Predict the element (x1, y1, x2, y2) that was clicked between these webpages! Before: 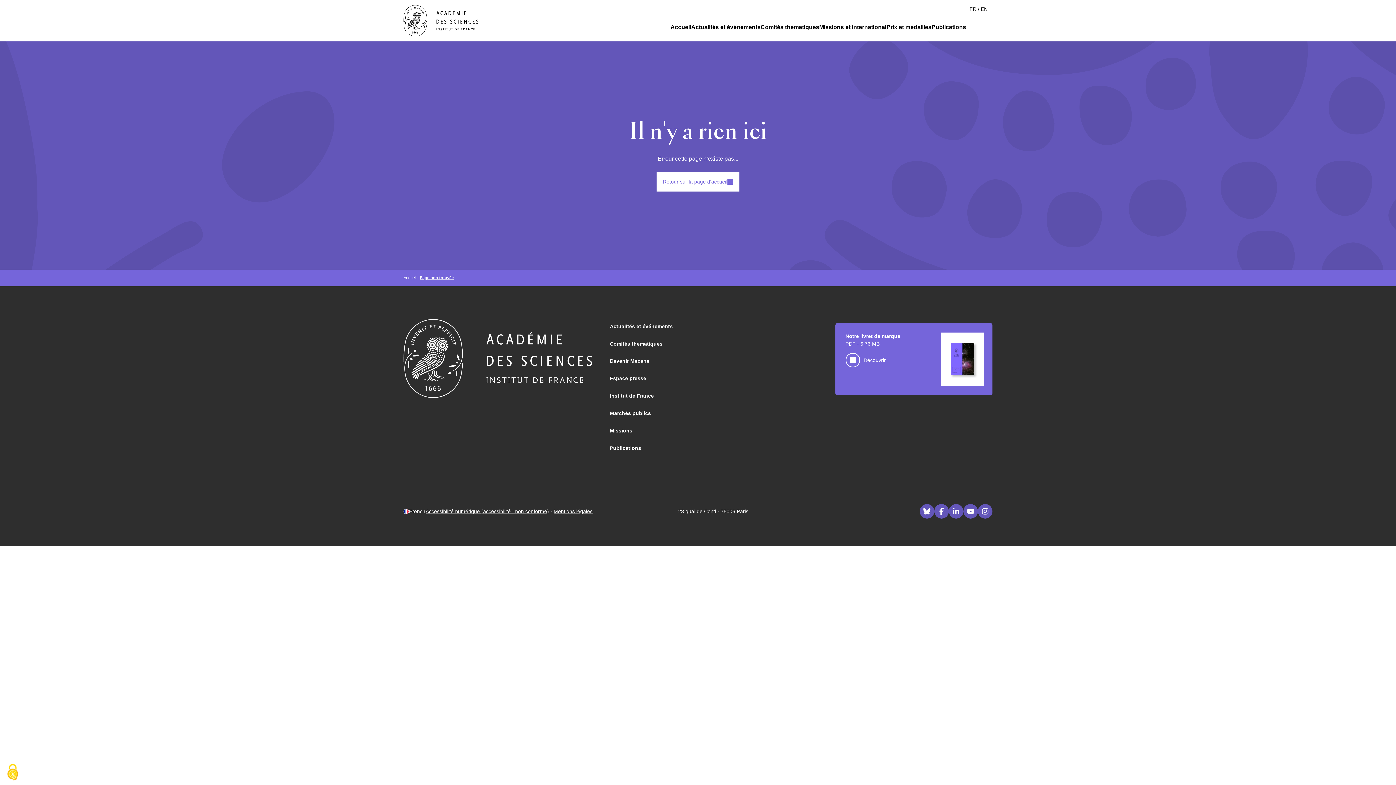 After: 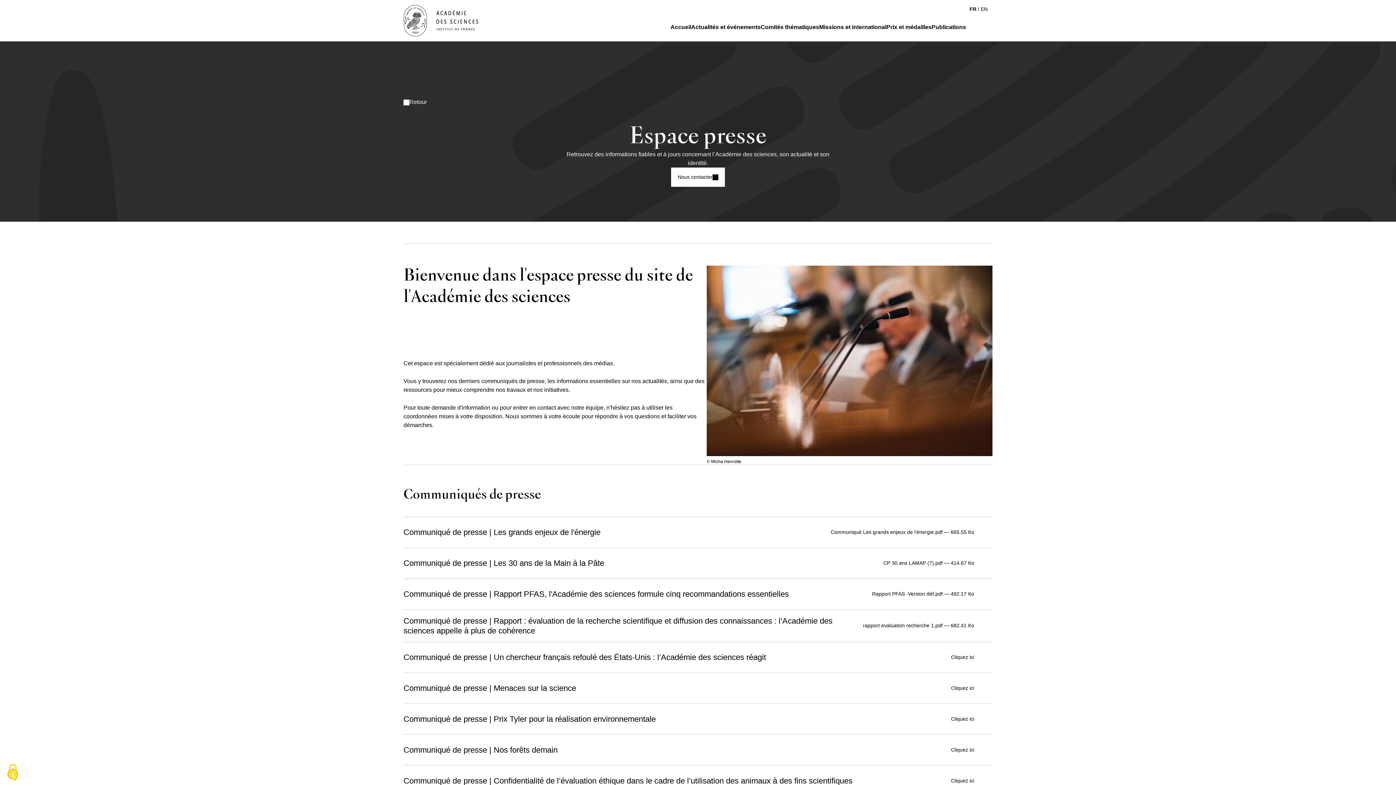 Action: bbox: (610, 375, 646, 381) label: Espace presse